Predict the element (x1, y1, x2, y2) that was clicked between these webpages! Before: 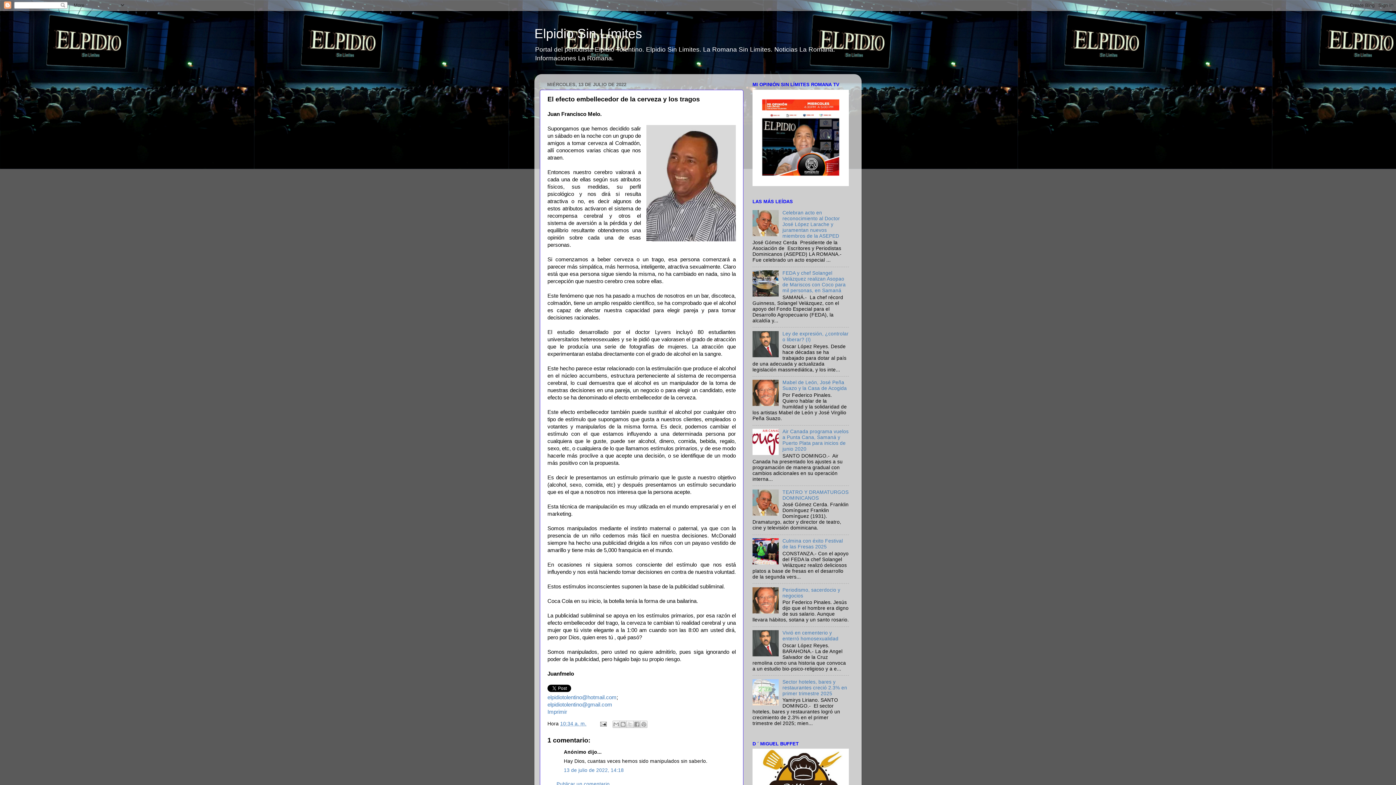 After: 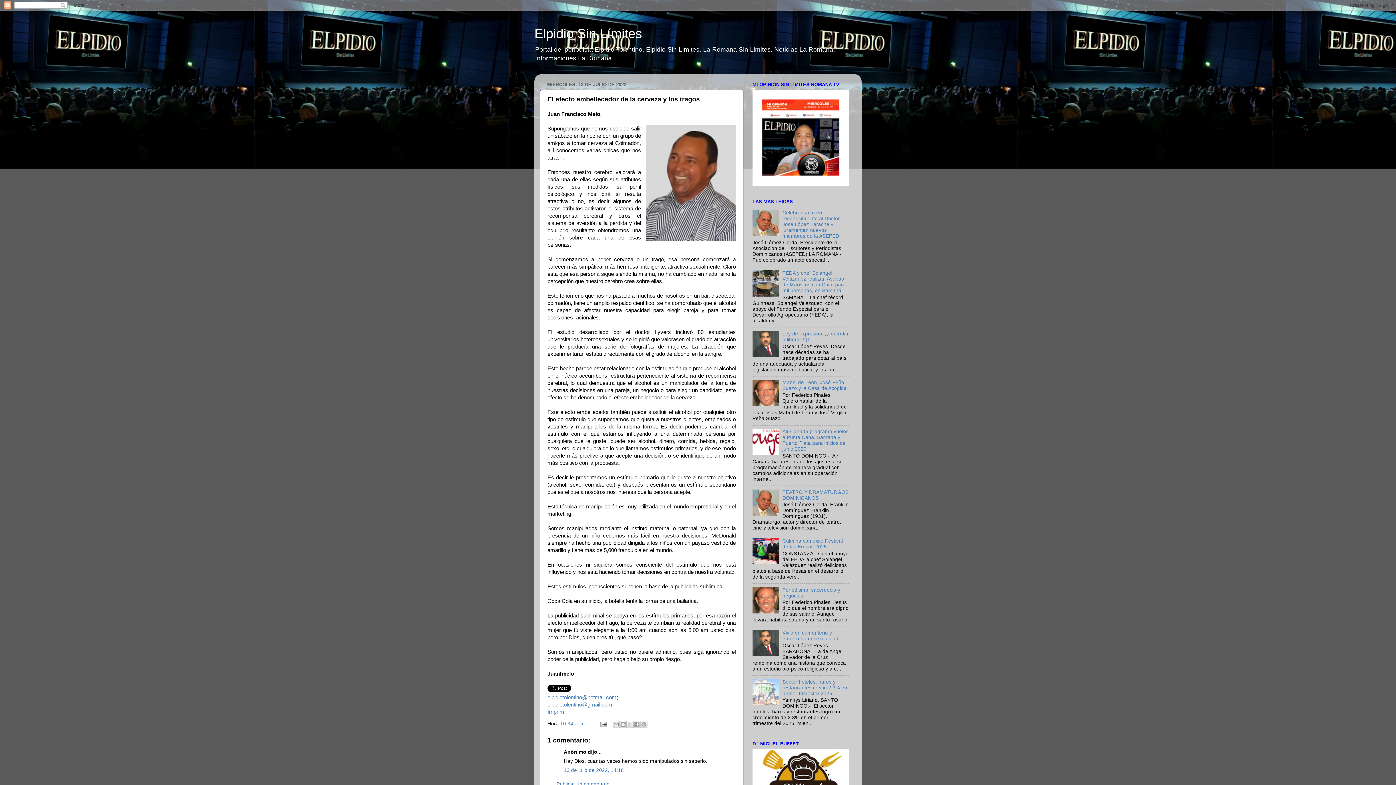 Action: bbox: (752, 609, 780, 614)